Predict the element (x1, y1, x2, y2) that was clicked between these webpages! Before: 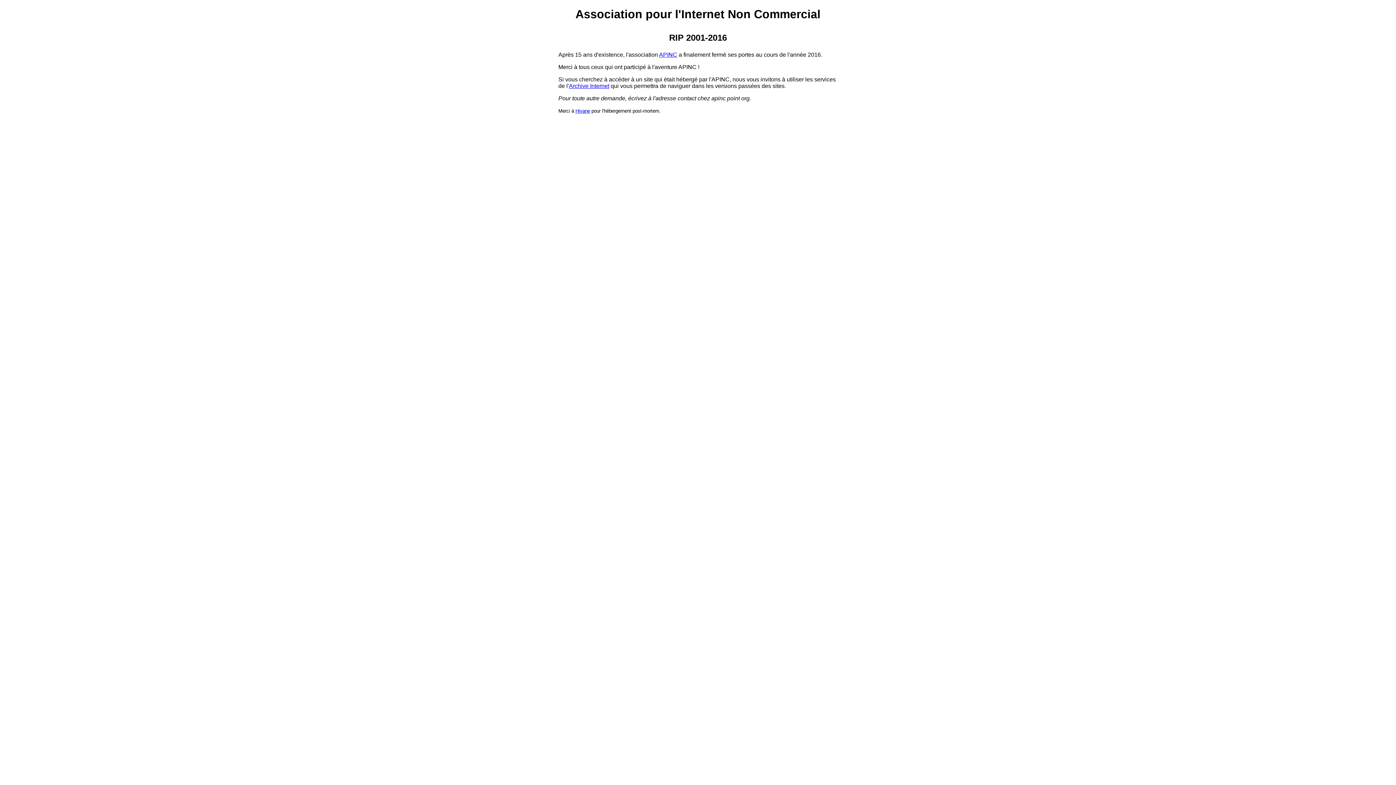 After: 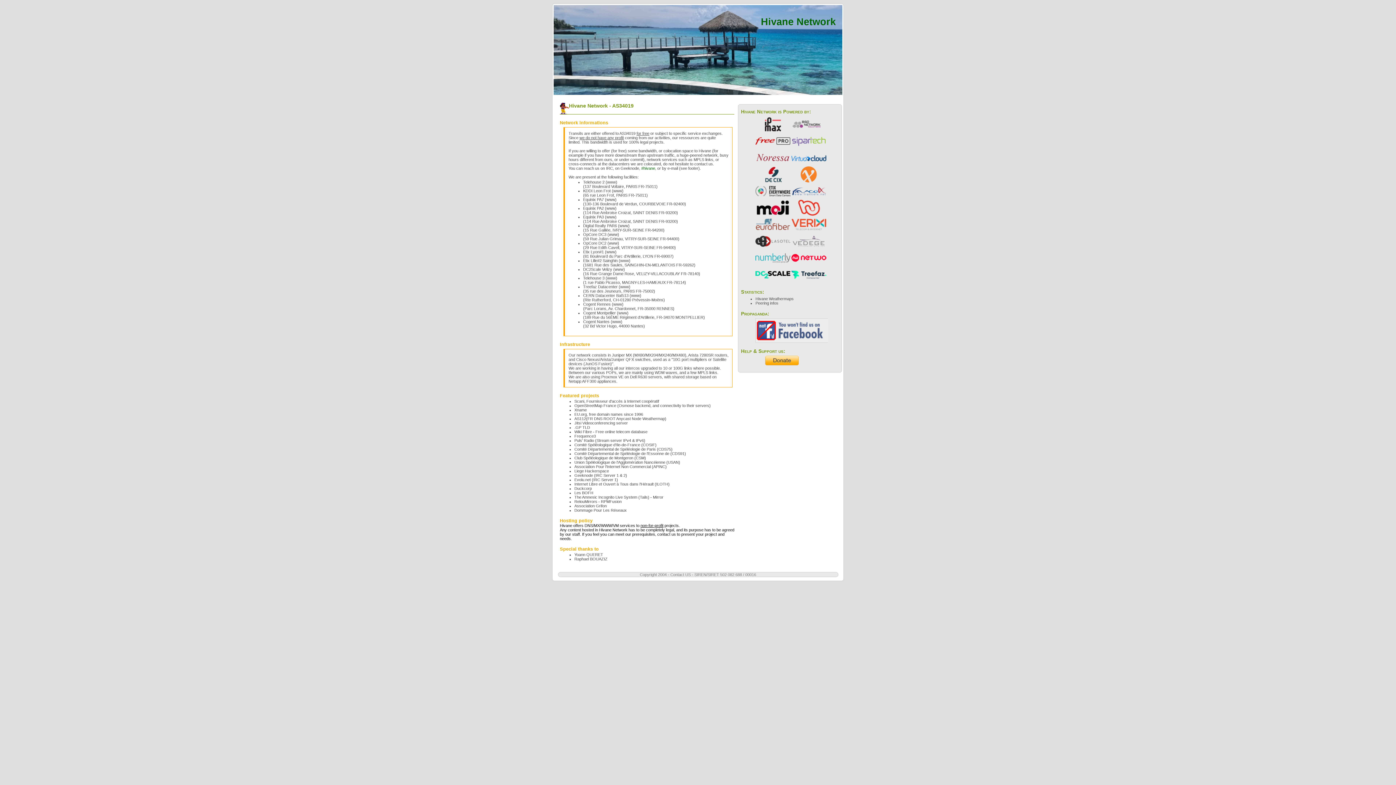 Action: label: Hivane bbox: (575, 108, 590, 113)